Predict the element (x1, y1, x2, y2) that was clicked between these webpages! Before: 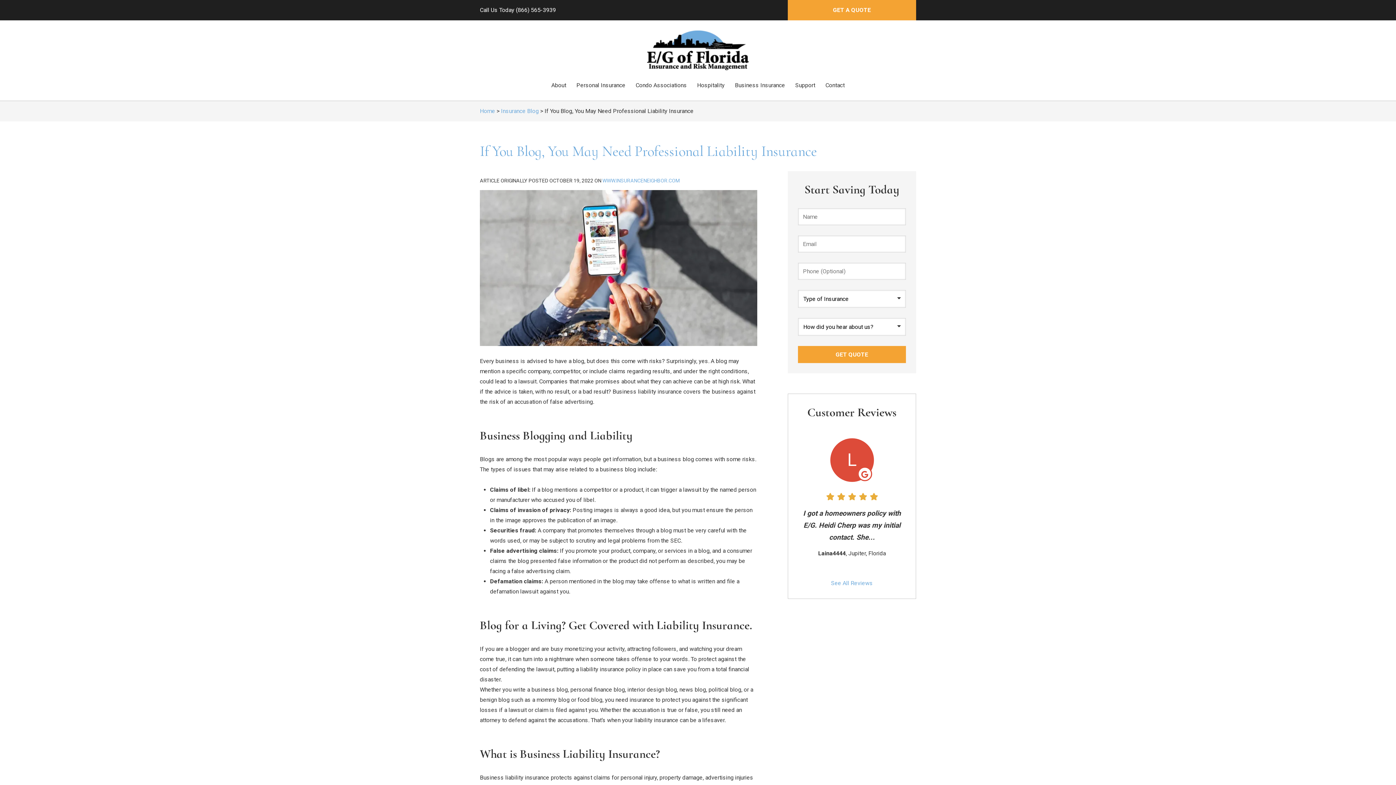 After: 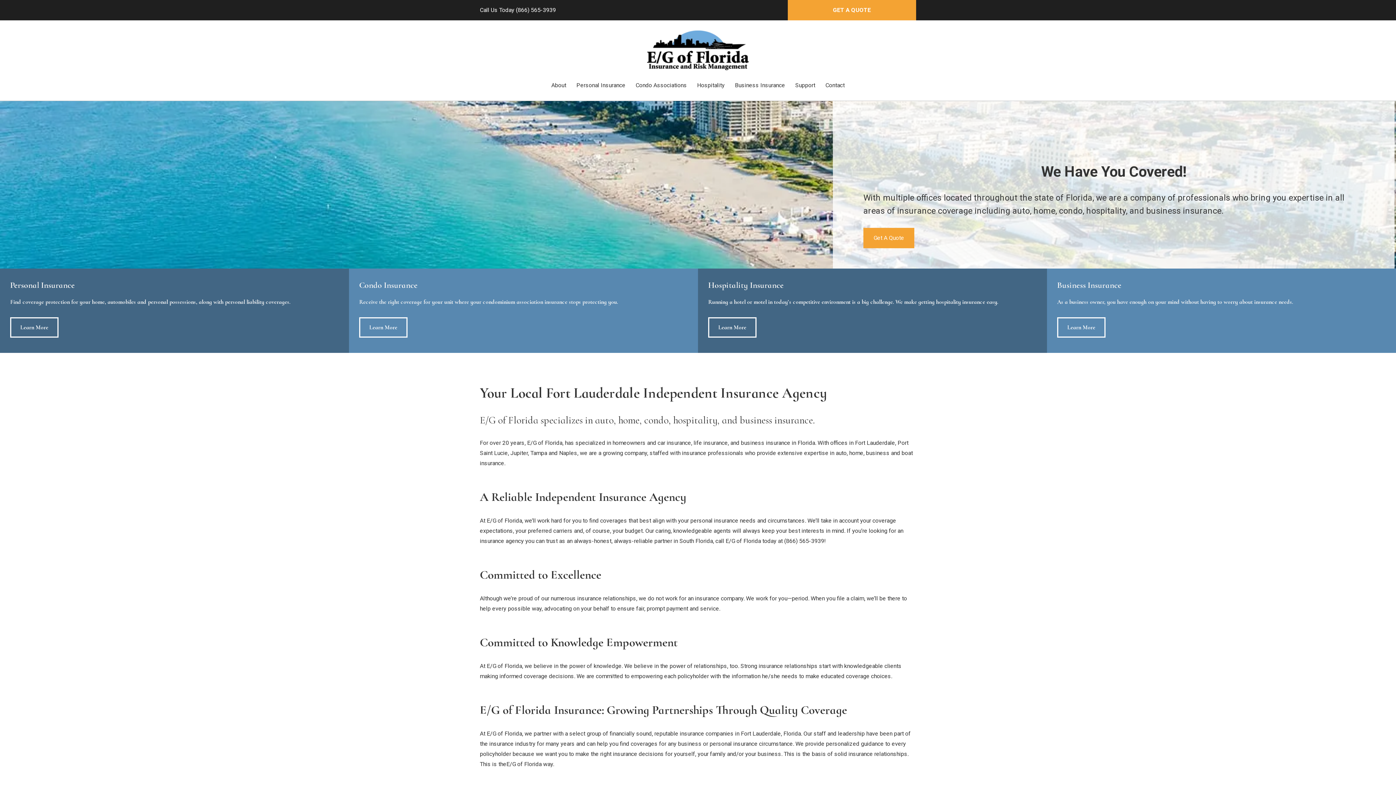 Action: bbox: (480, 107, 495, 114) label: Home